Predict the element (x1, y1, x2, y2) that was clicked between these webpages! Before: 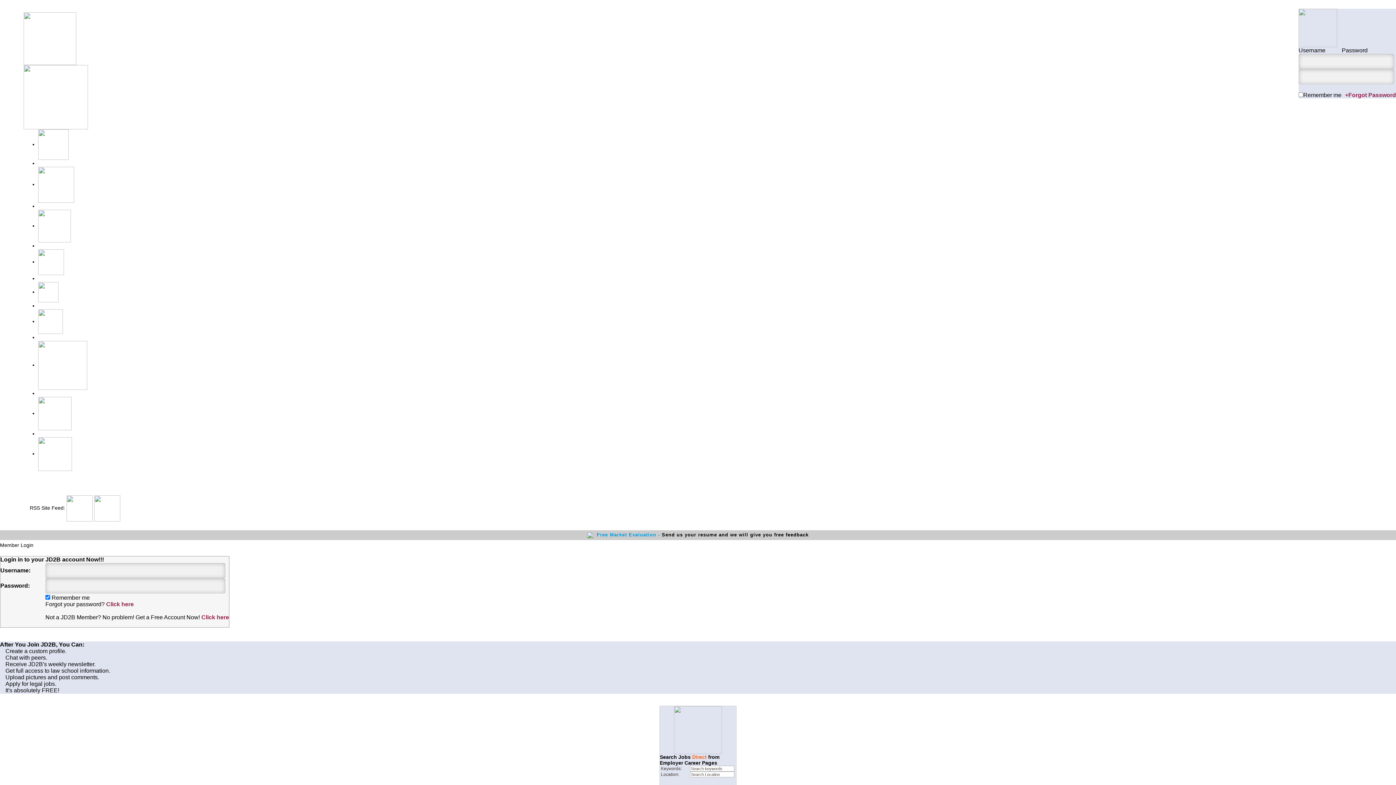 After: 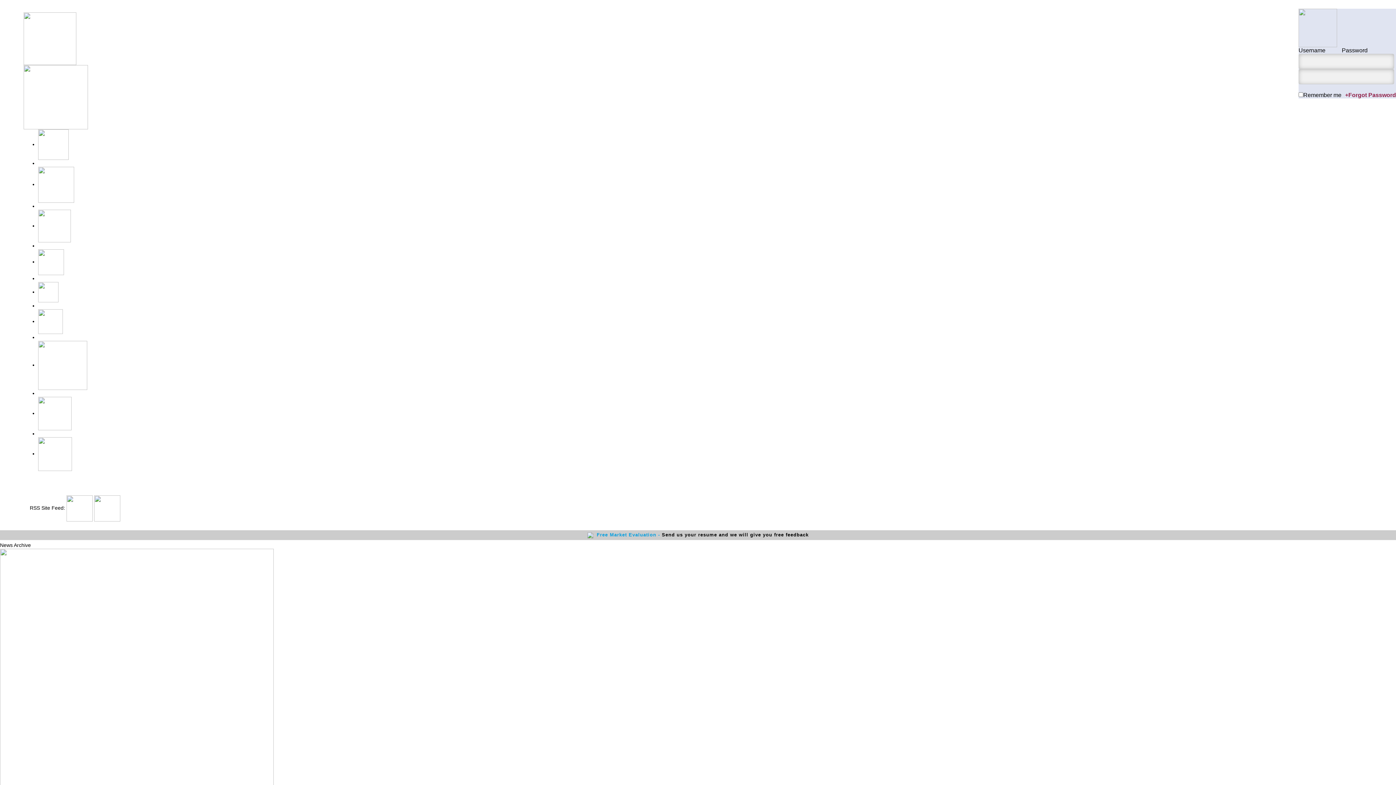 Action: bbox: (38, 318, 62, 324)